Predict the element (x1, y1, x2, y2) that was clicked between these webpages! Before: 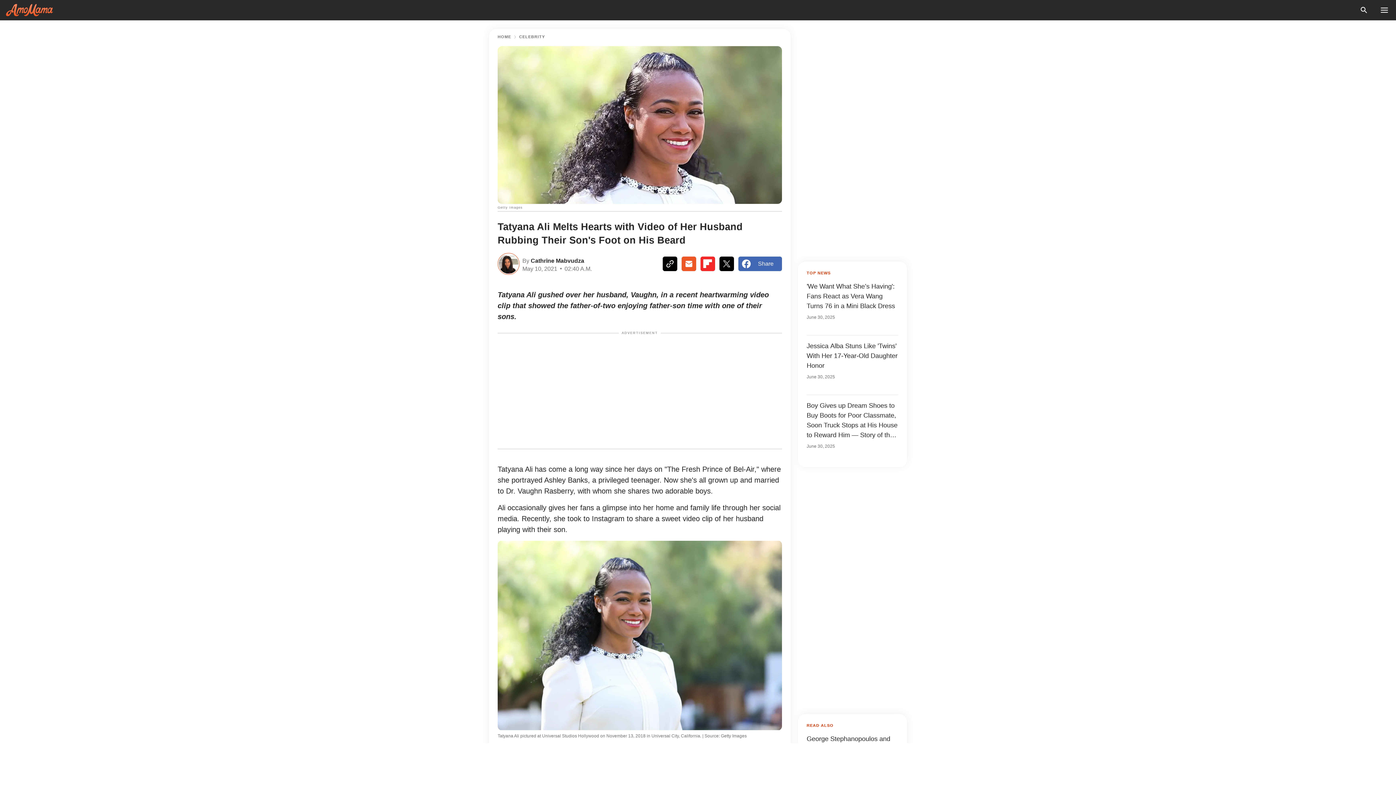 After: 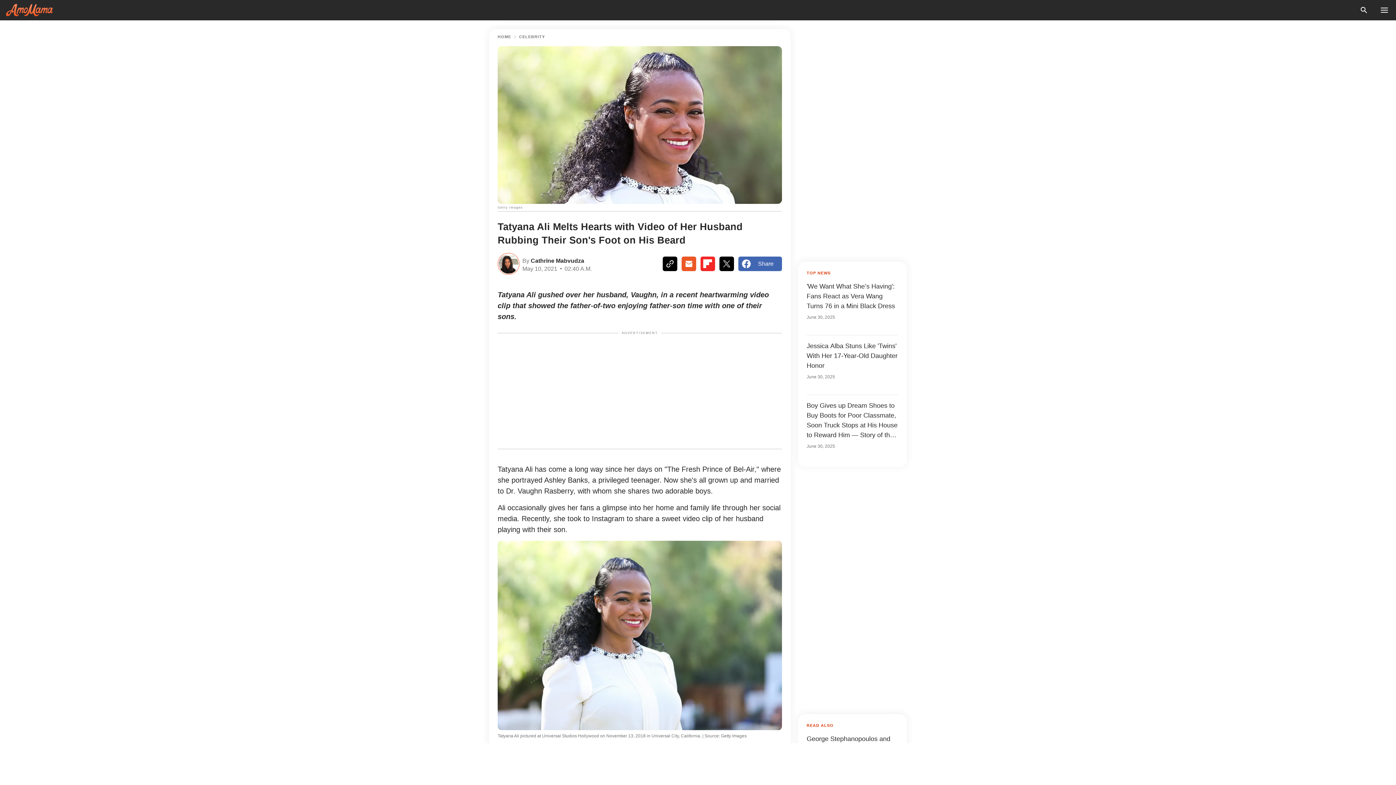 Action: bbox: (738, 256, 782, 271) label: Share